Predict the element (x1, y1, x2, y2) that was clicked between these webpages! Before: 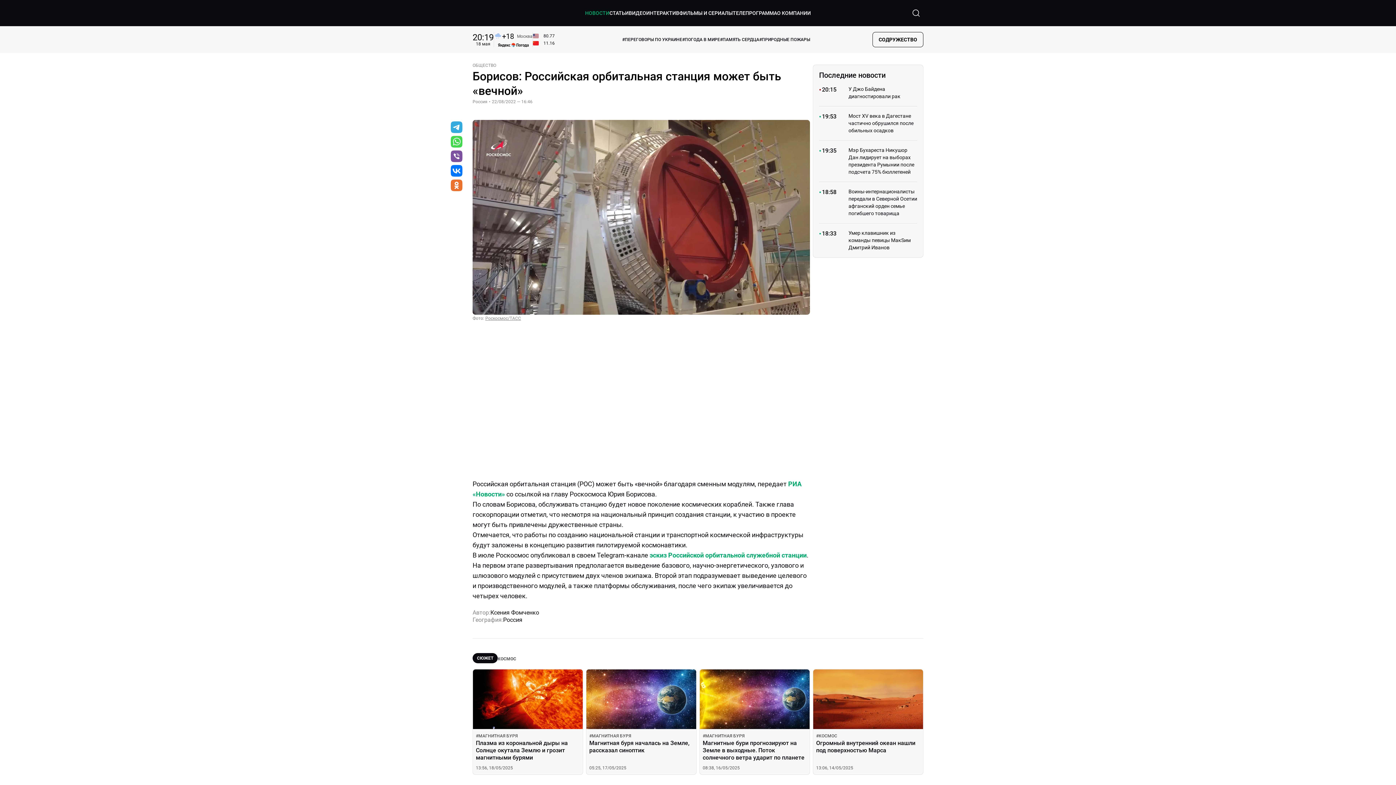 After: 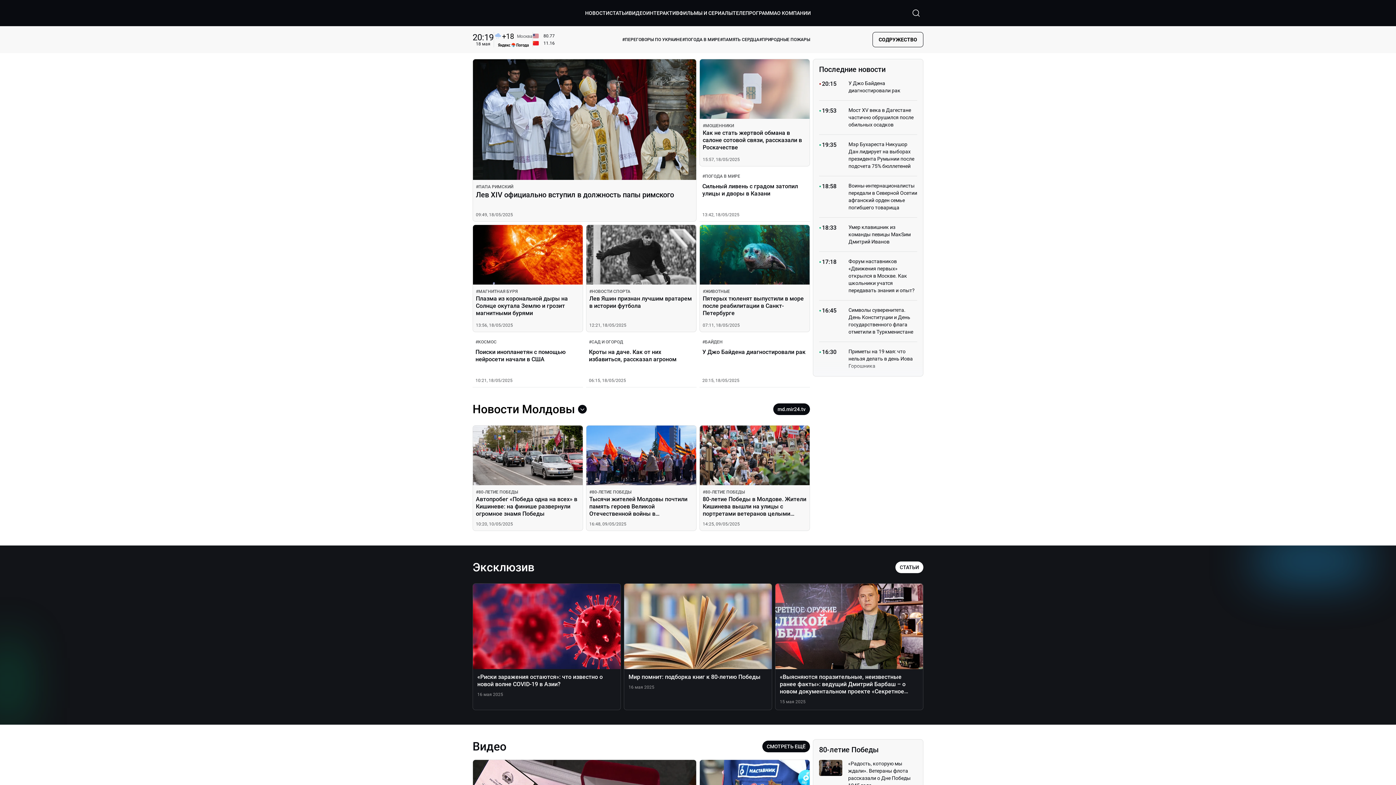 Action: bbox: (472, 5, 487, 20) label: Перейти на главную страницу Мир 24